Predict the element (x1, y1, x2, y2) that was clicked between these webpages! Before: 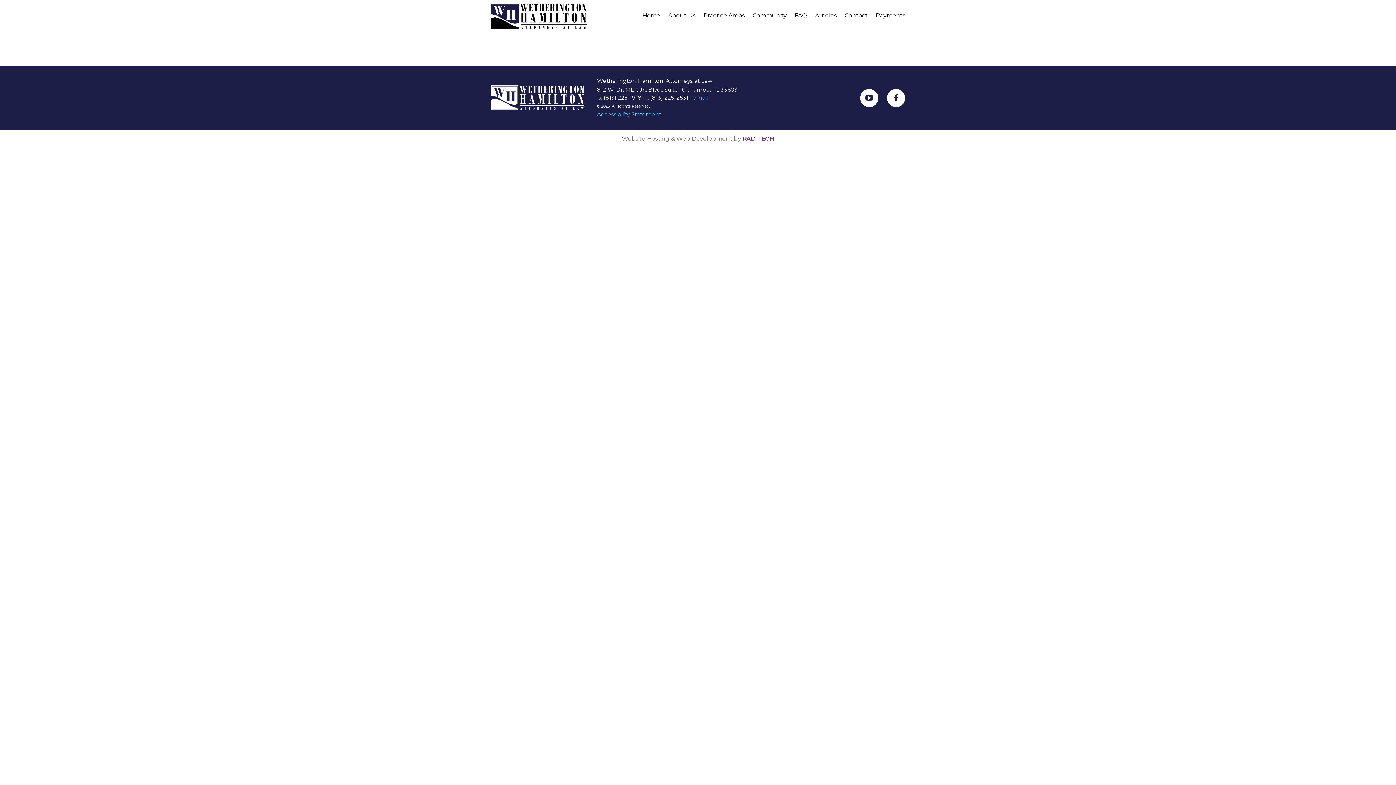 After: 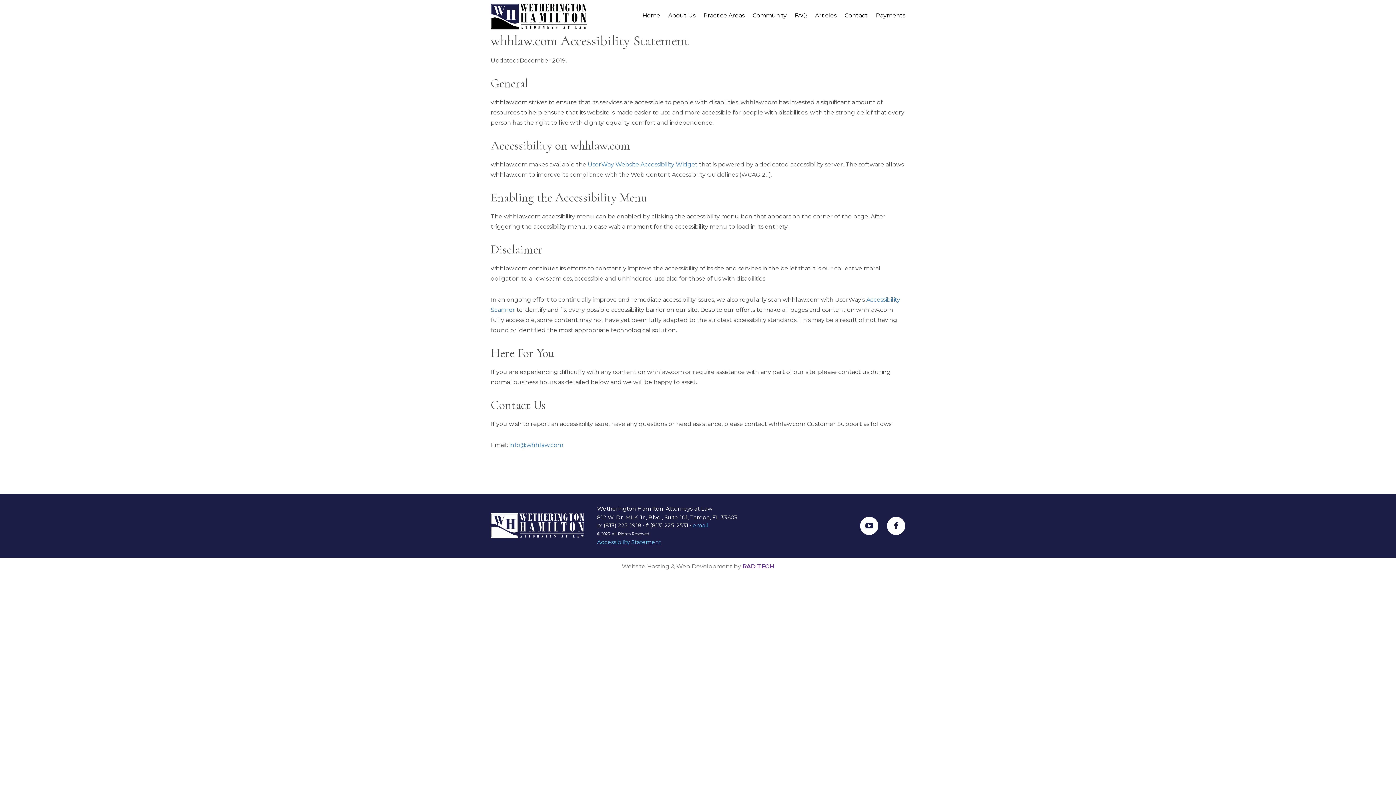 Action: label: Accessibility Statement bbox: (597, 110, 661, 117)